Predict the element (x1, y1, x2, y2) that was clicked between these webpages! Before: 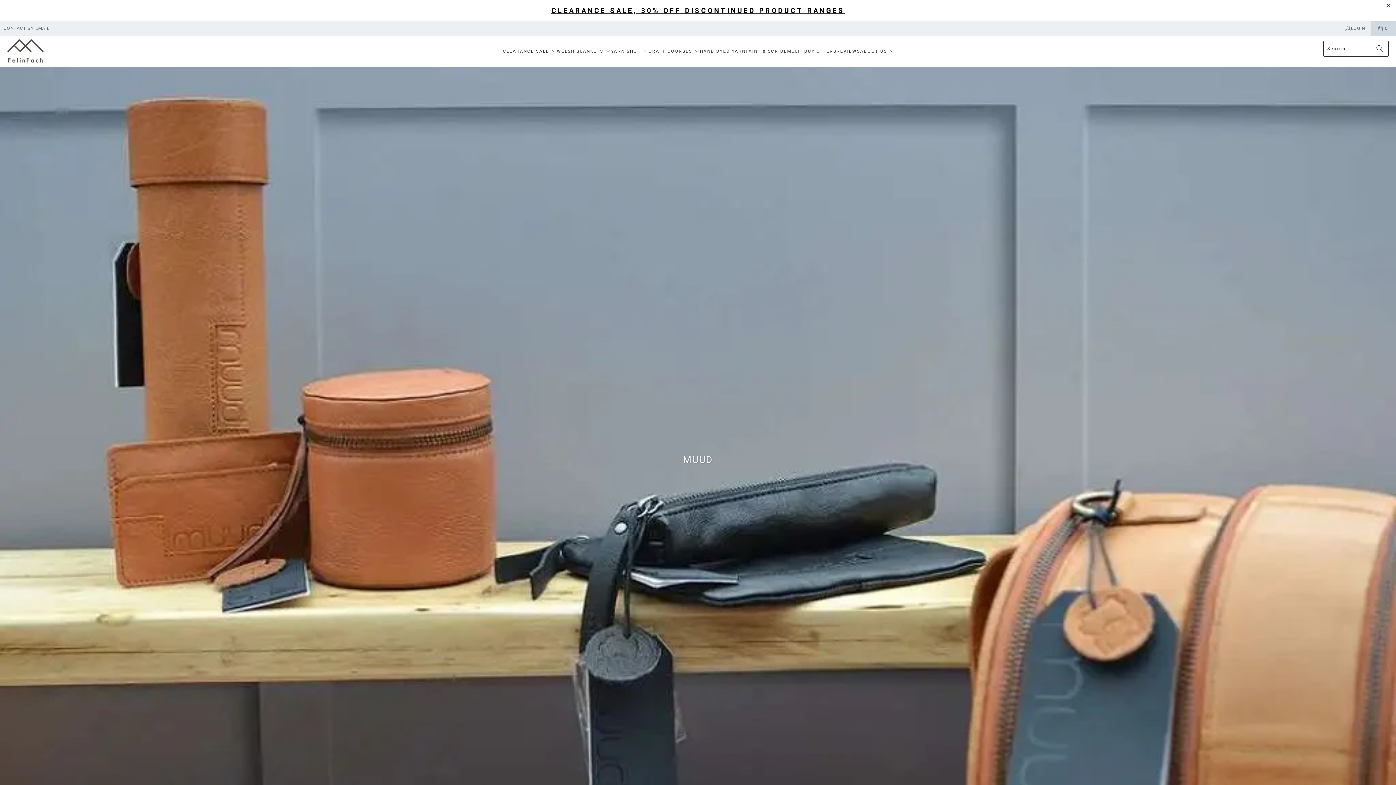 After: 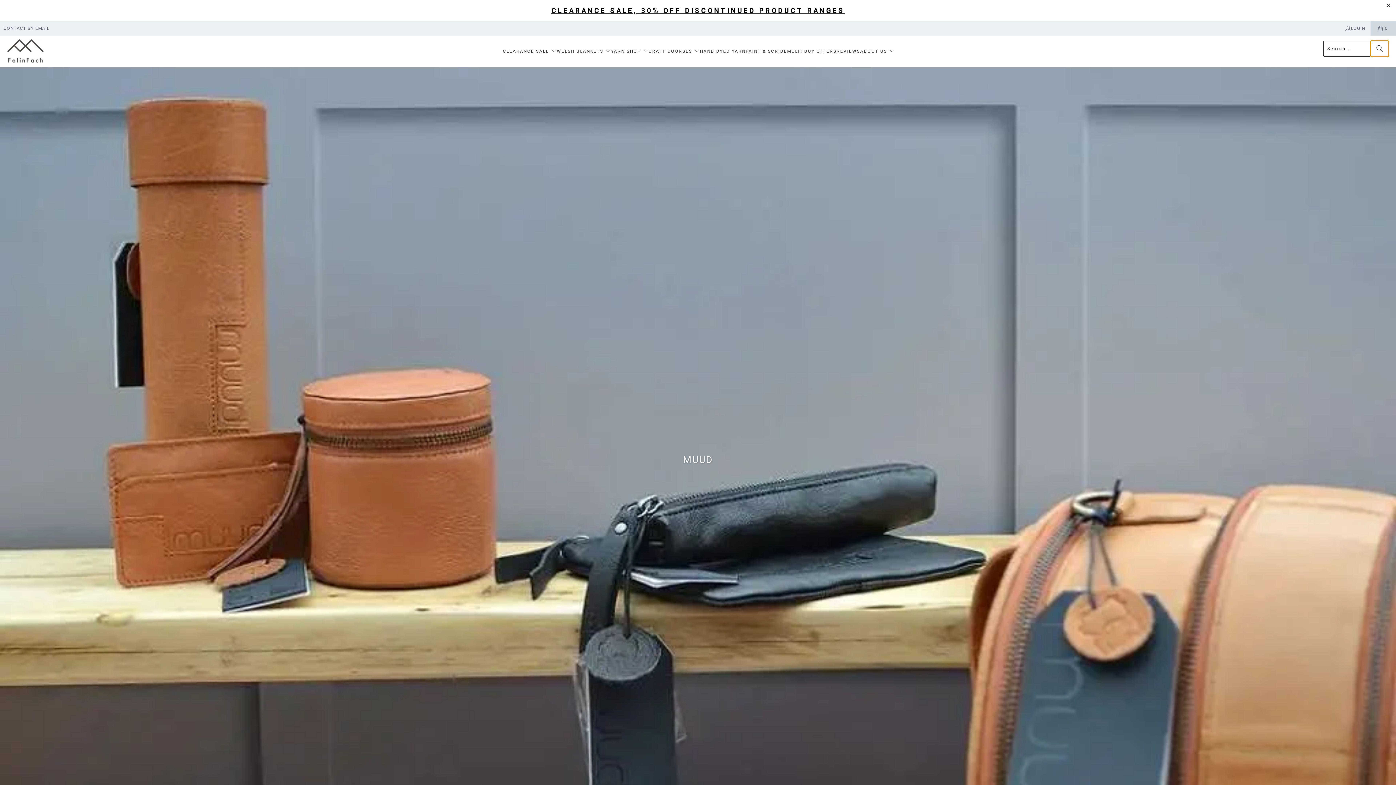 Action: label: Search bbox: (1370, 40, 1389, 56)